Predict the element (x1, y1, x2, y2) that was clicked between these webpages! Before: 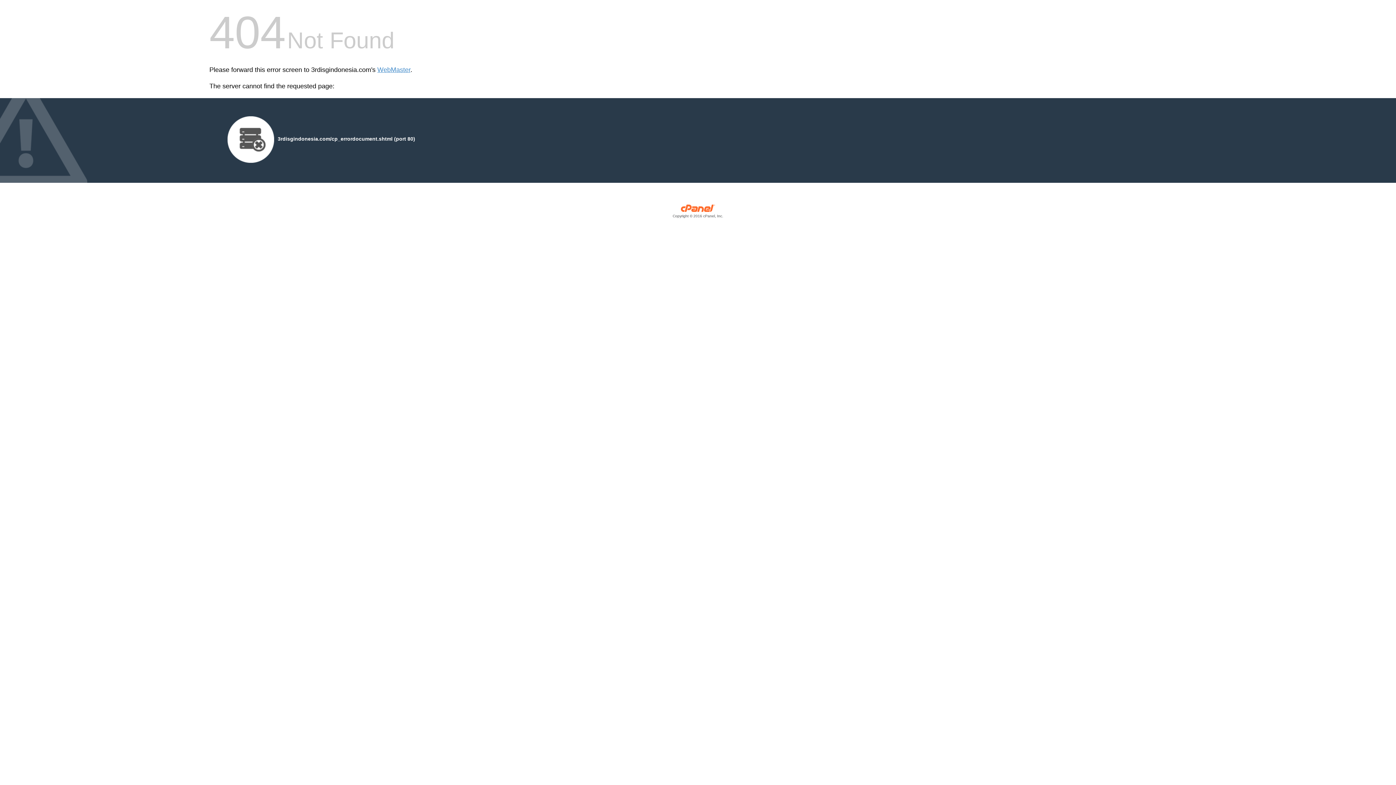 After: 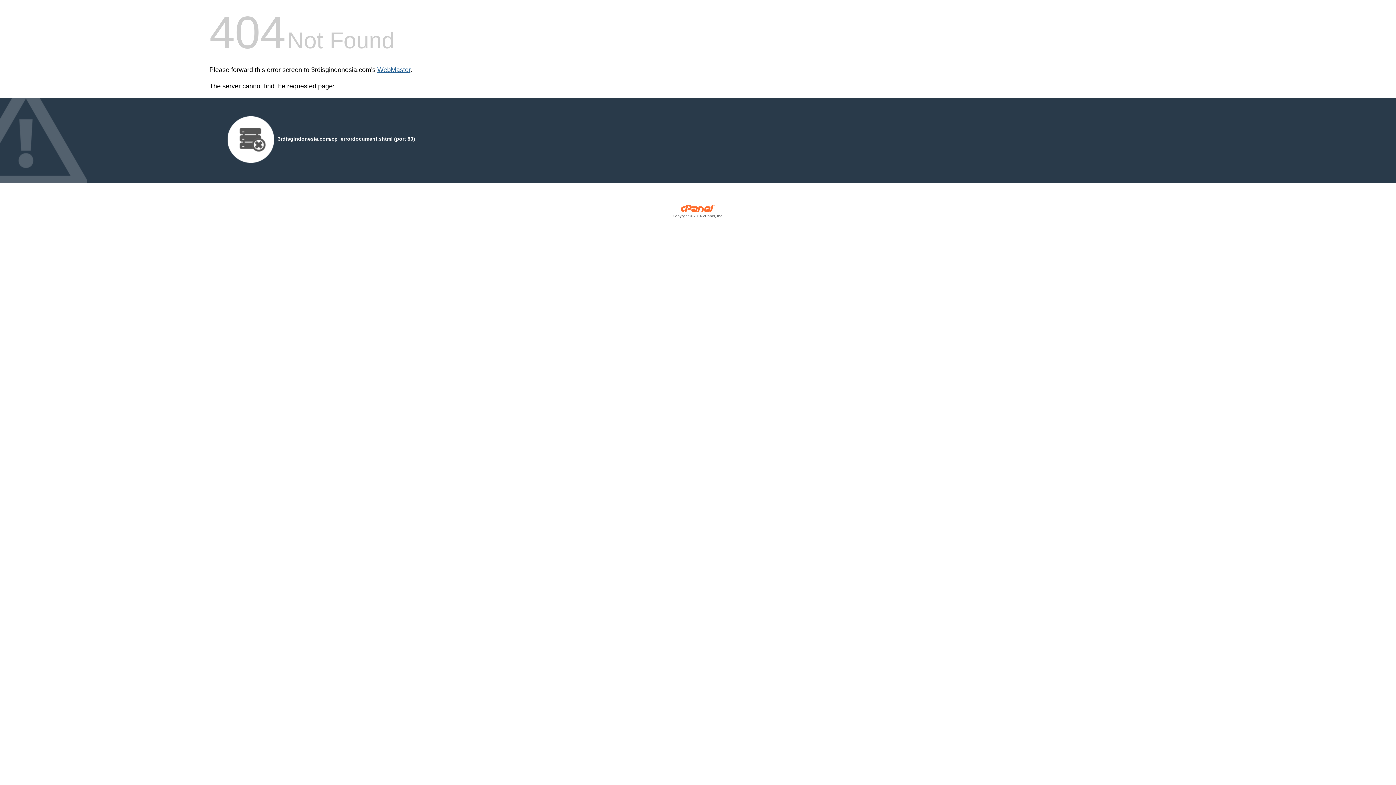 Action: label: WebMaster bbox: (377, 66, 410, 73)